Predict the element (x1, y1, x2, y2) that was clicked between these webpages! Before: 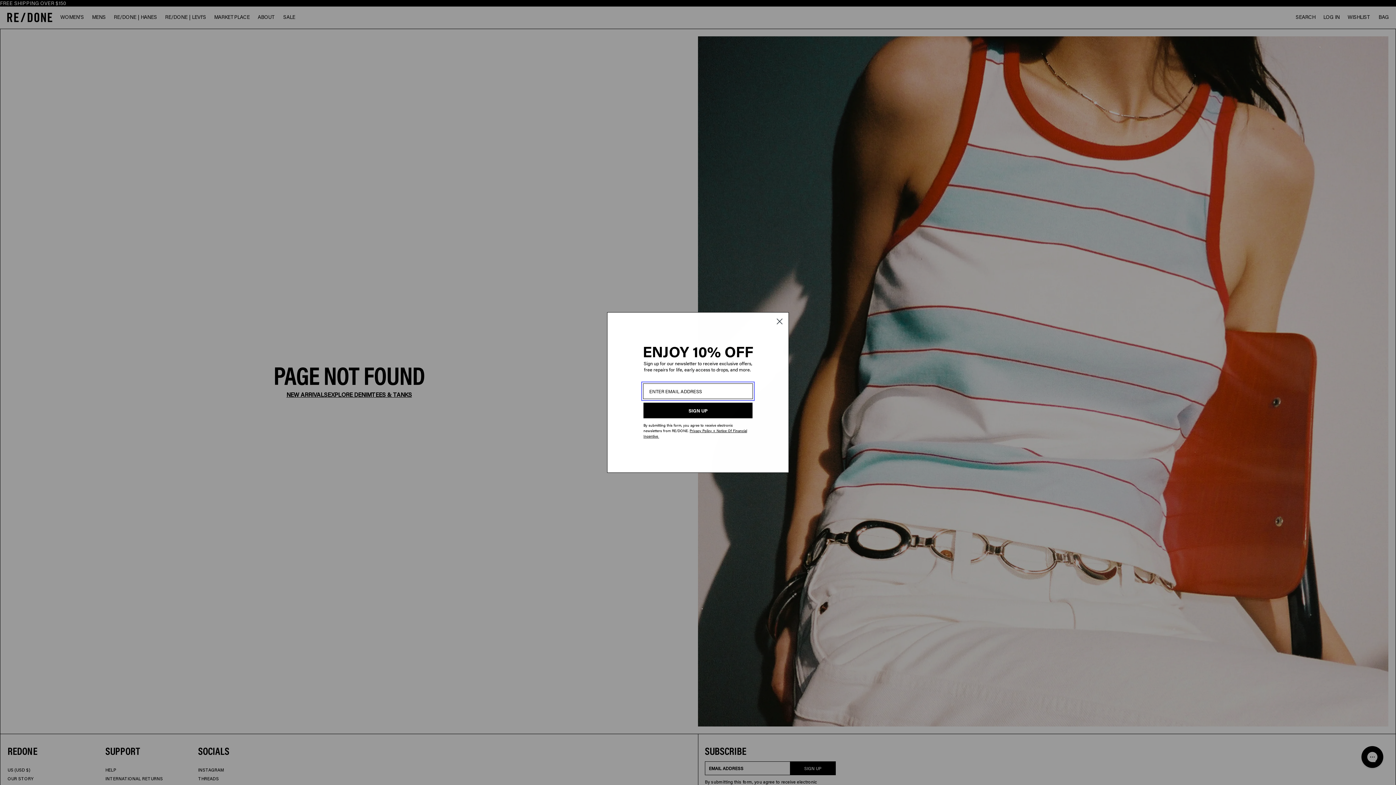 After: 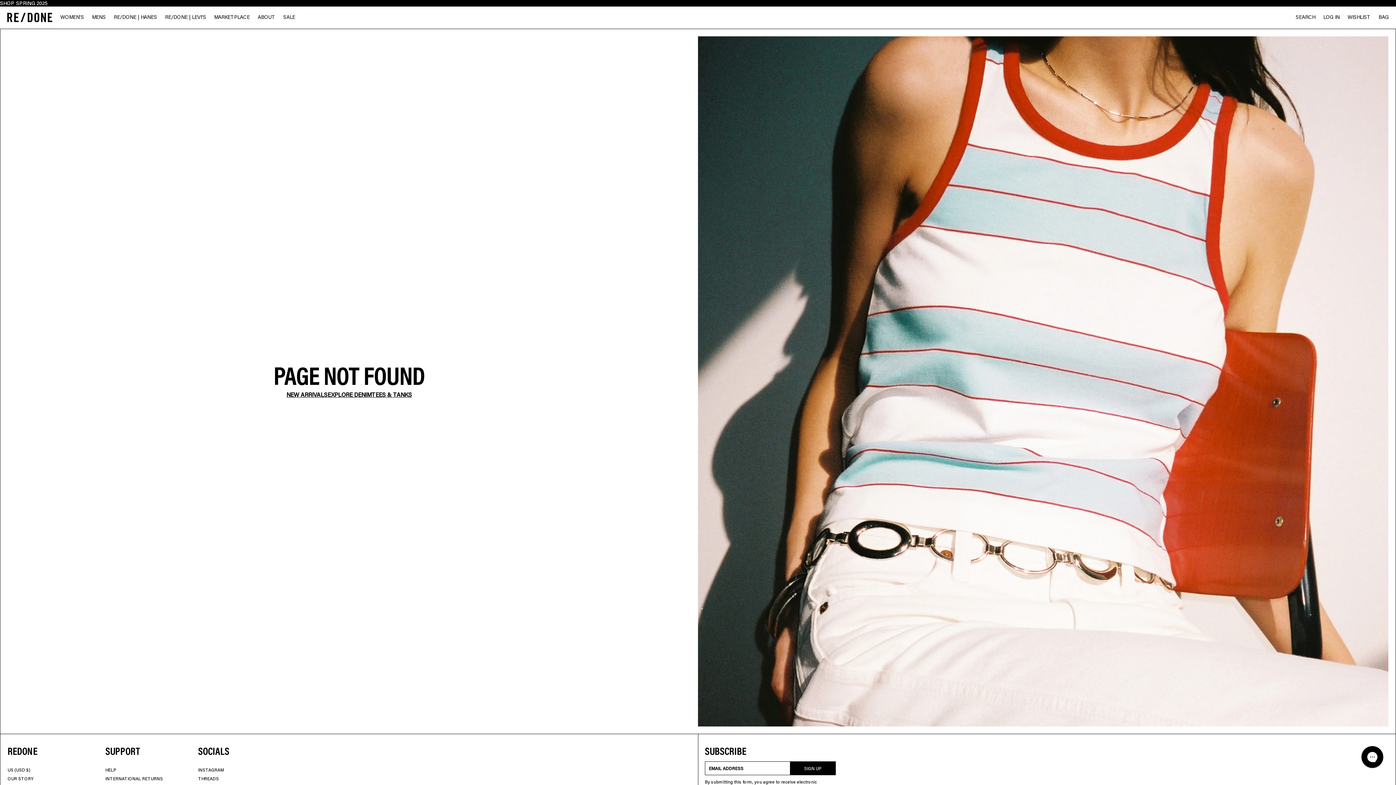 Action: bbox: (773, 315, 786, 328) label: Close dialog